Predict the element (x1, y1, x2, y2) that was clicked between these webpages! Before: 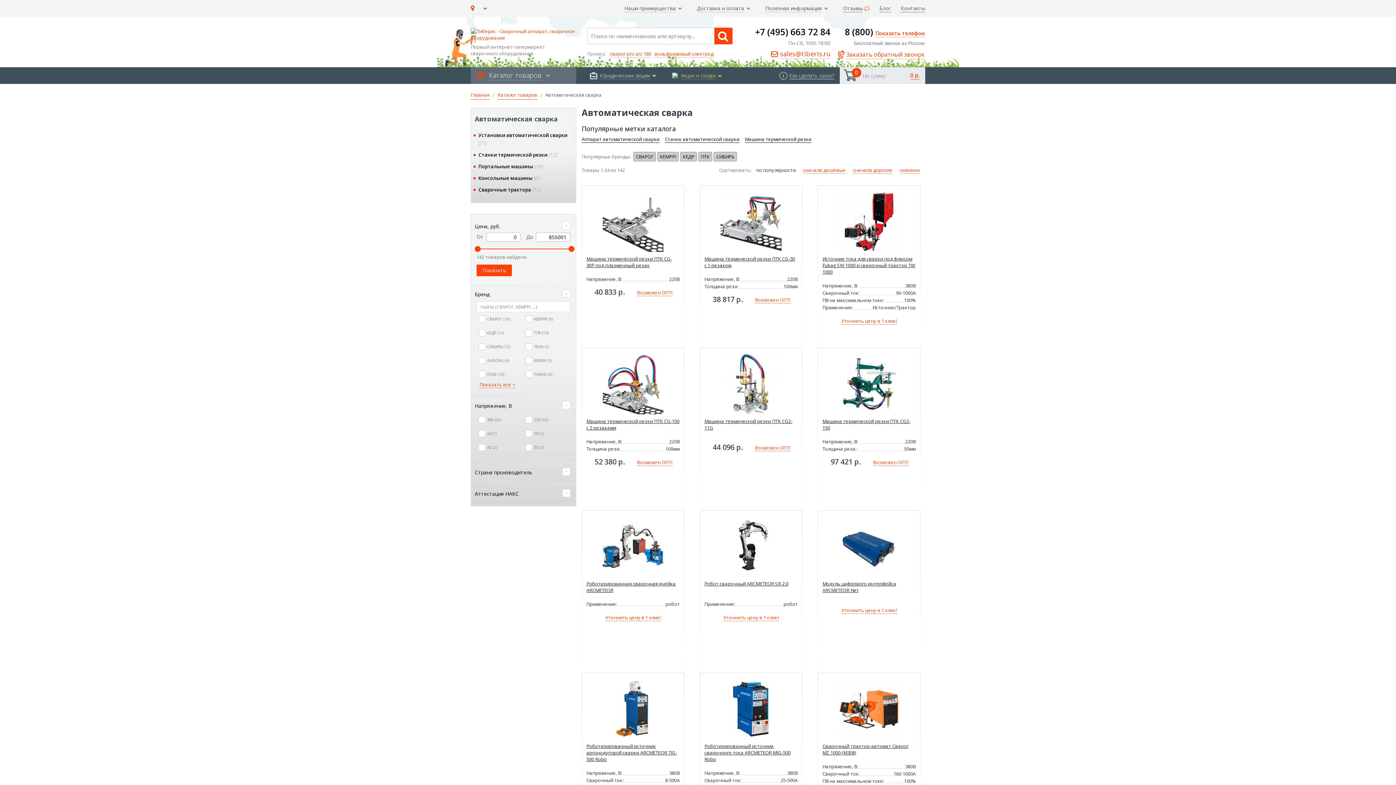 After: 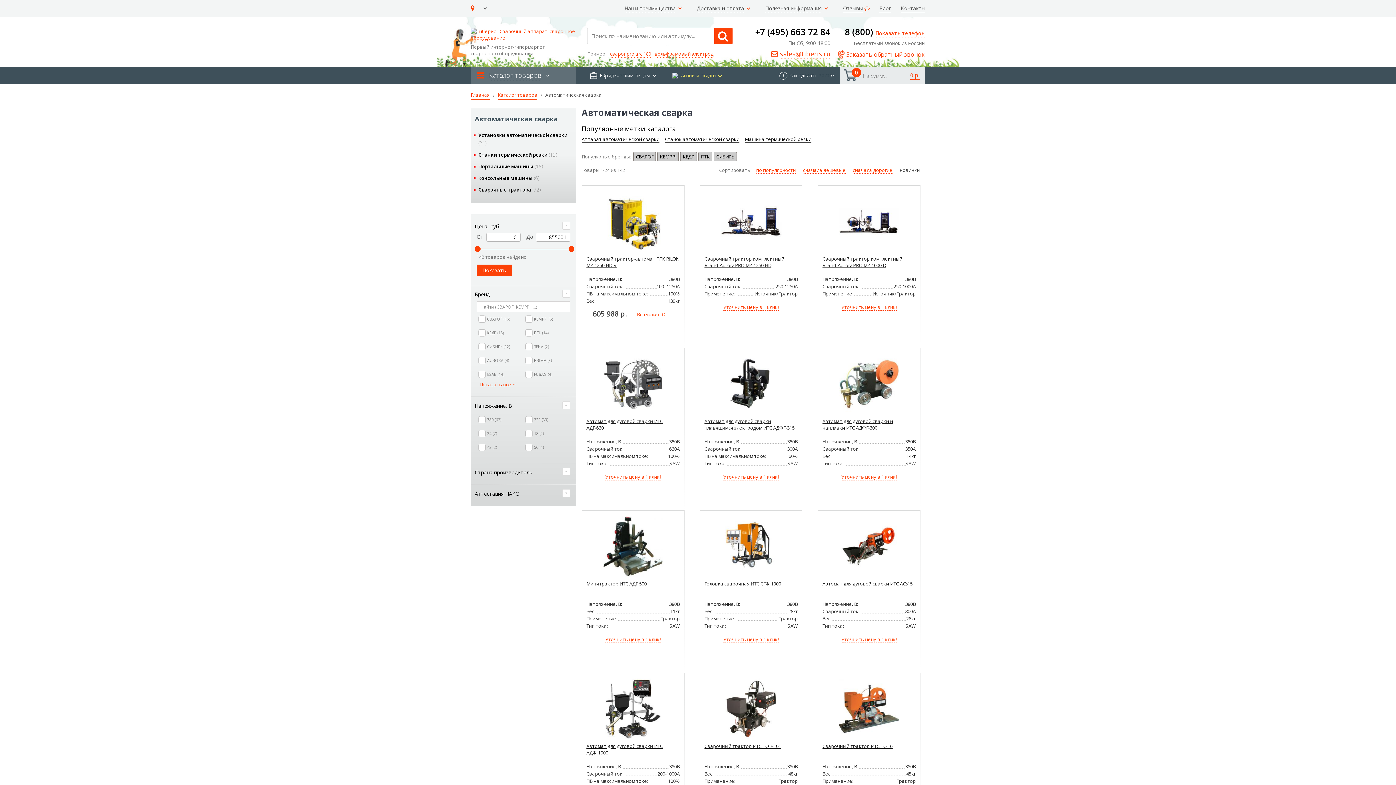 Action: label: новинки bbox: (900, 166, 920, 173)